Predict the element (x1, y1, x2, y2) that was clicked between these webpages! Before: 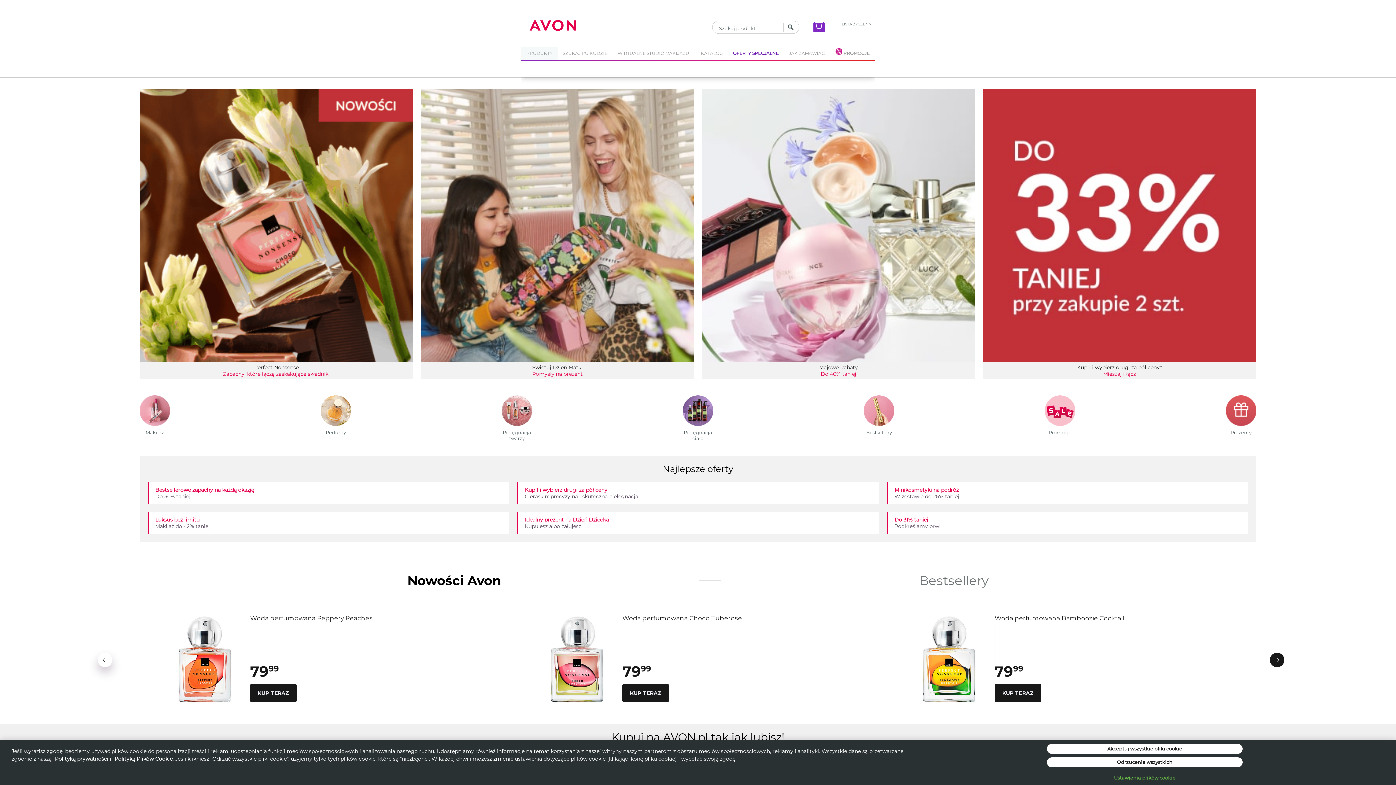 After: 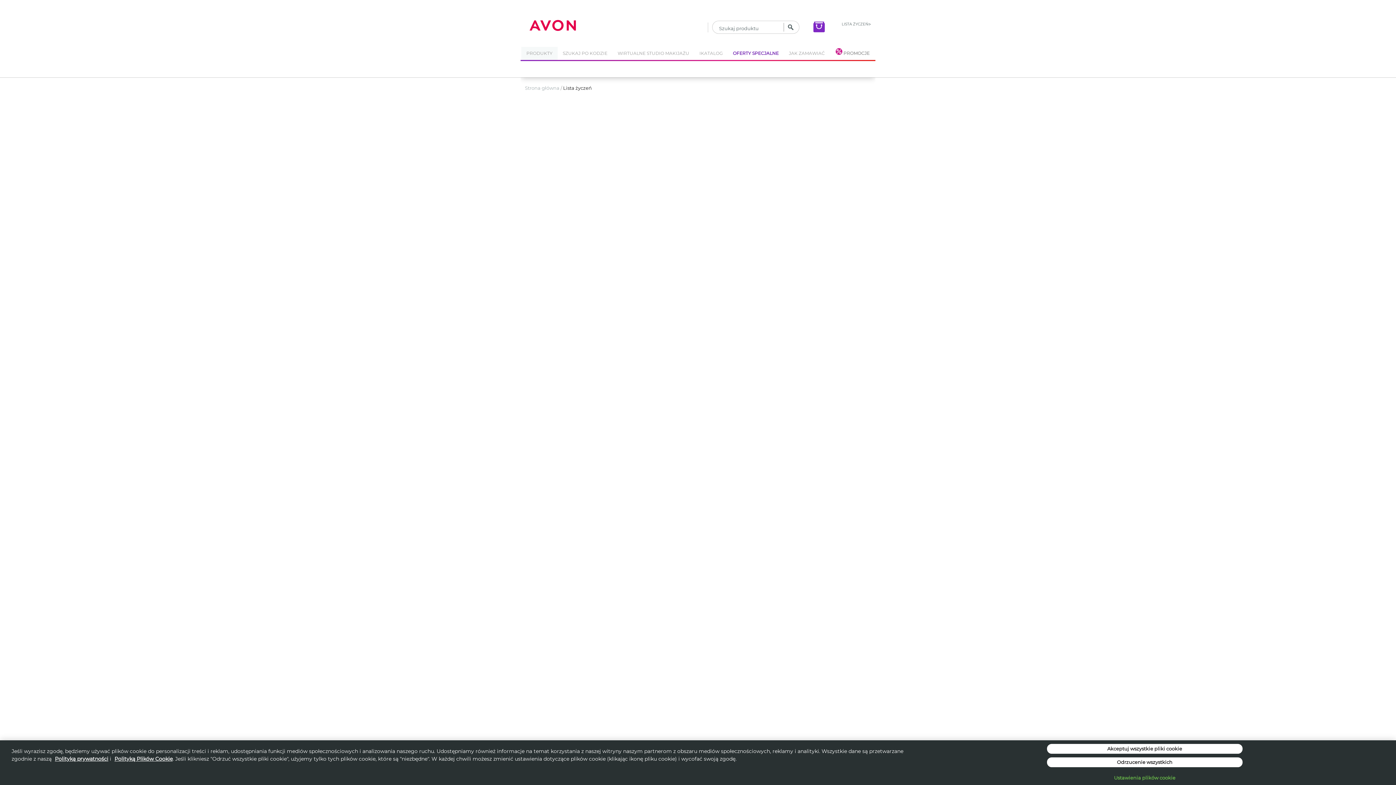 Action: bbox: (828, 21, 871, 26) label: LISTA ŻYCZEŃ